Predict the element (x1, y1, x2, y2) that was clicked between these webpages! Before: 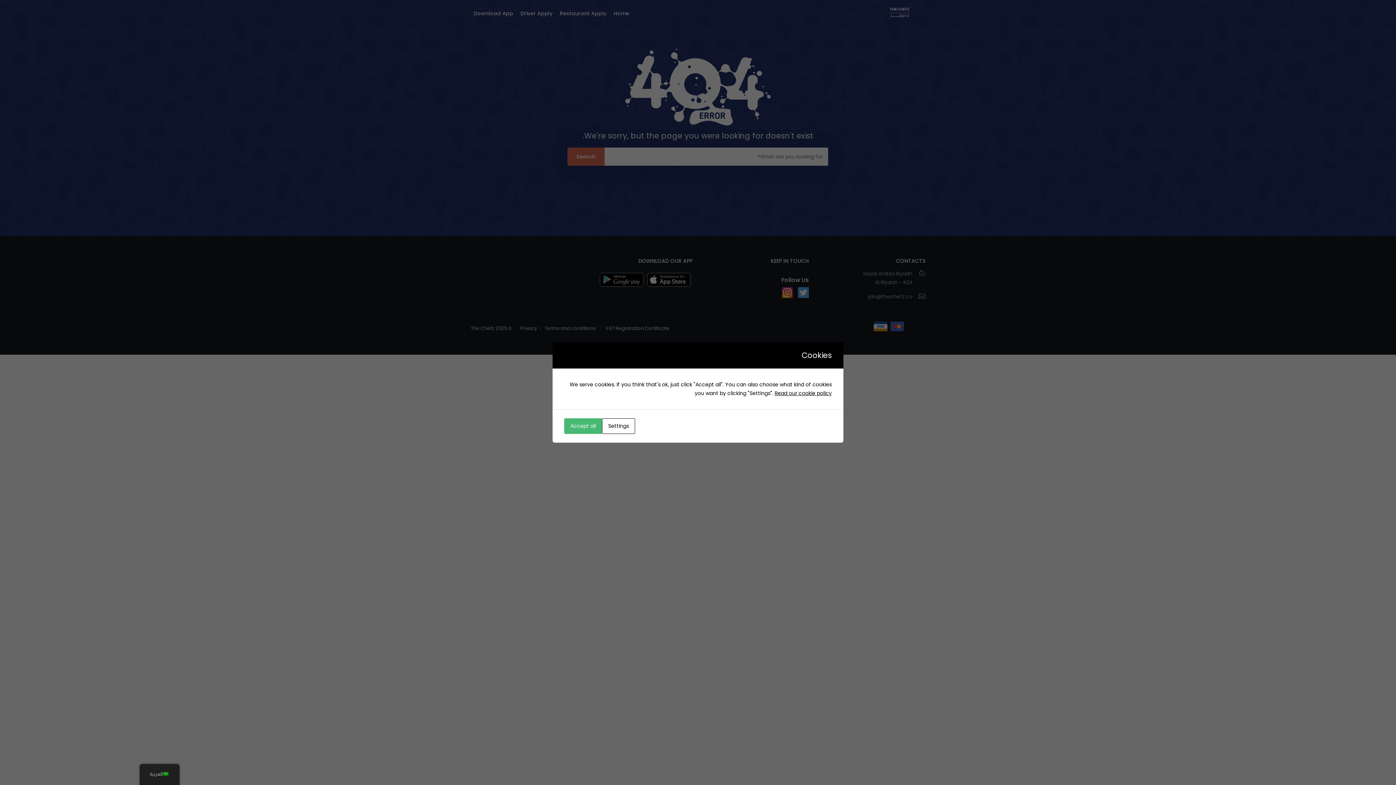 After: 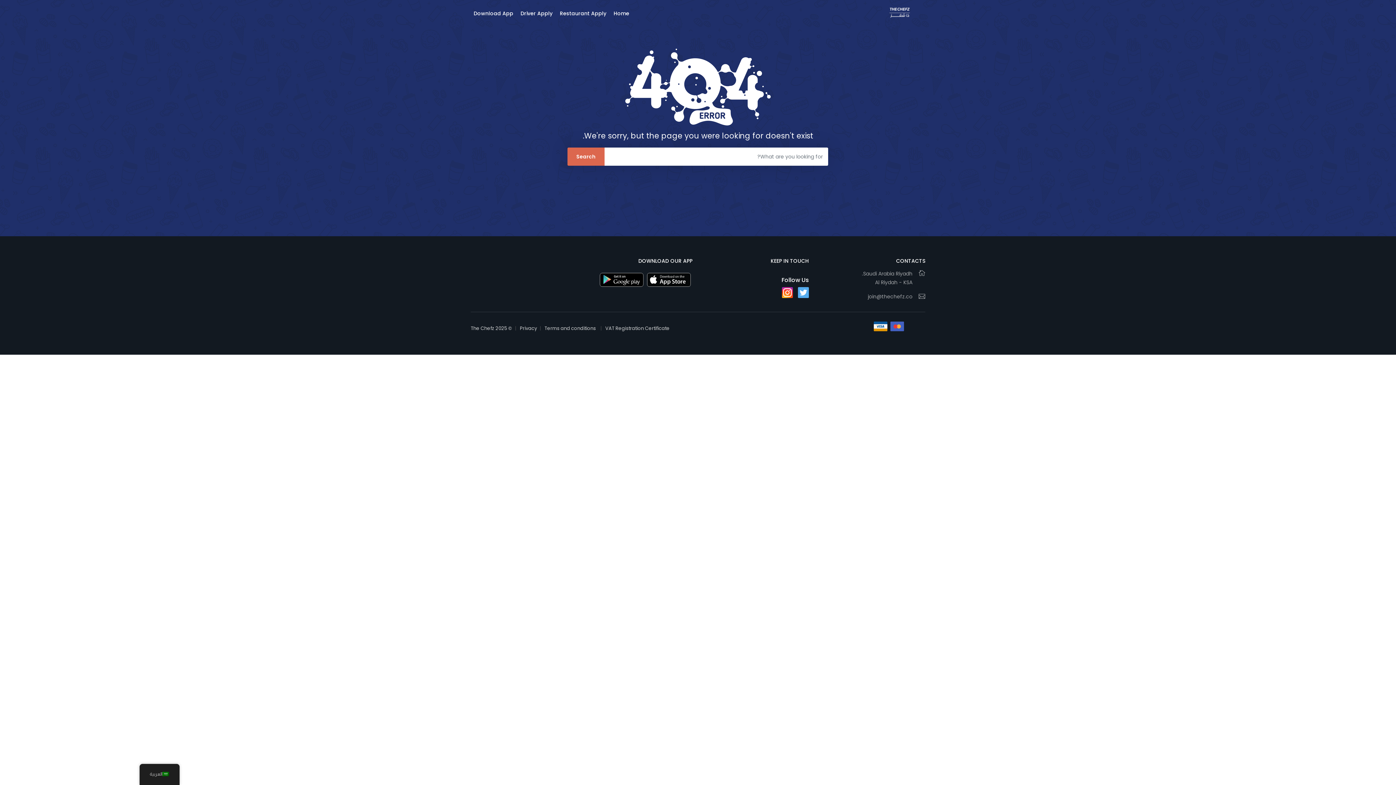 Action: bbox: (564, 418, 602, 434) label: Accept all